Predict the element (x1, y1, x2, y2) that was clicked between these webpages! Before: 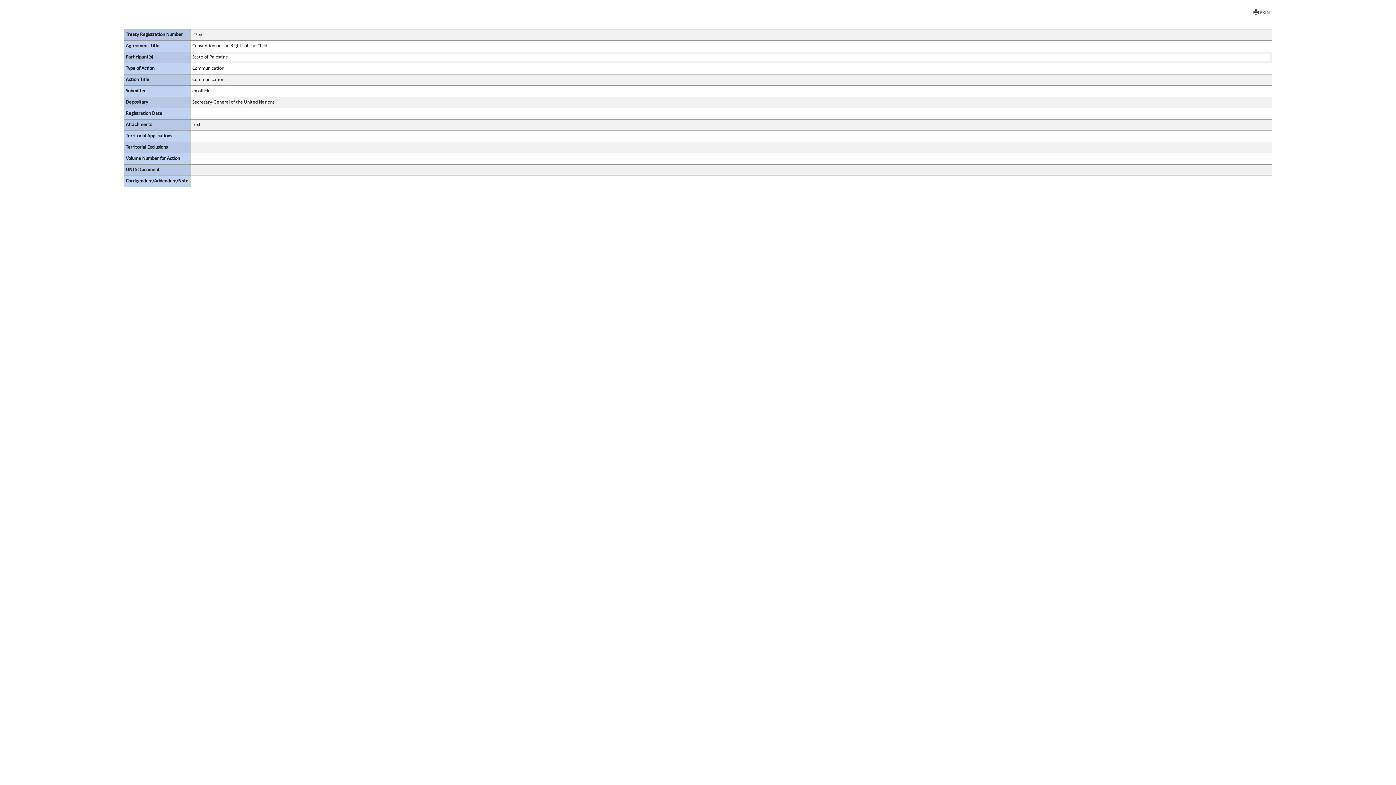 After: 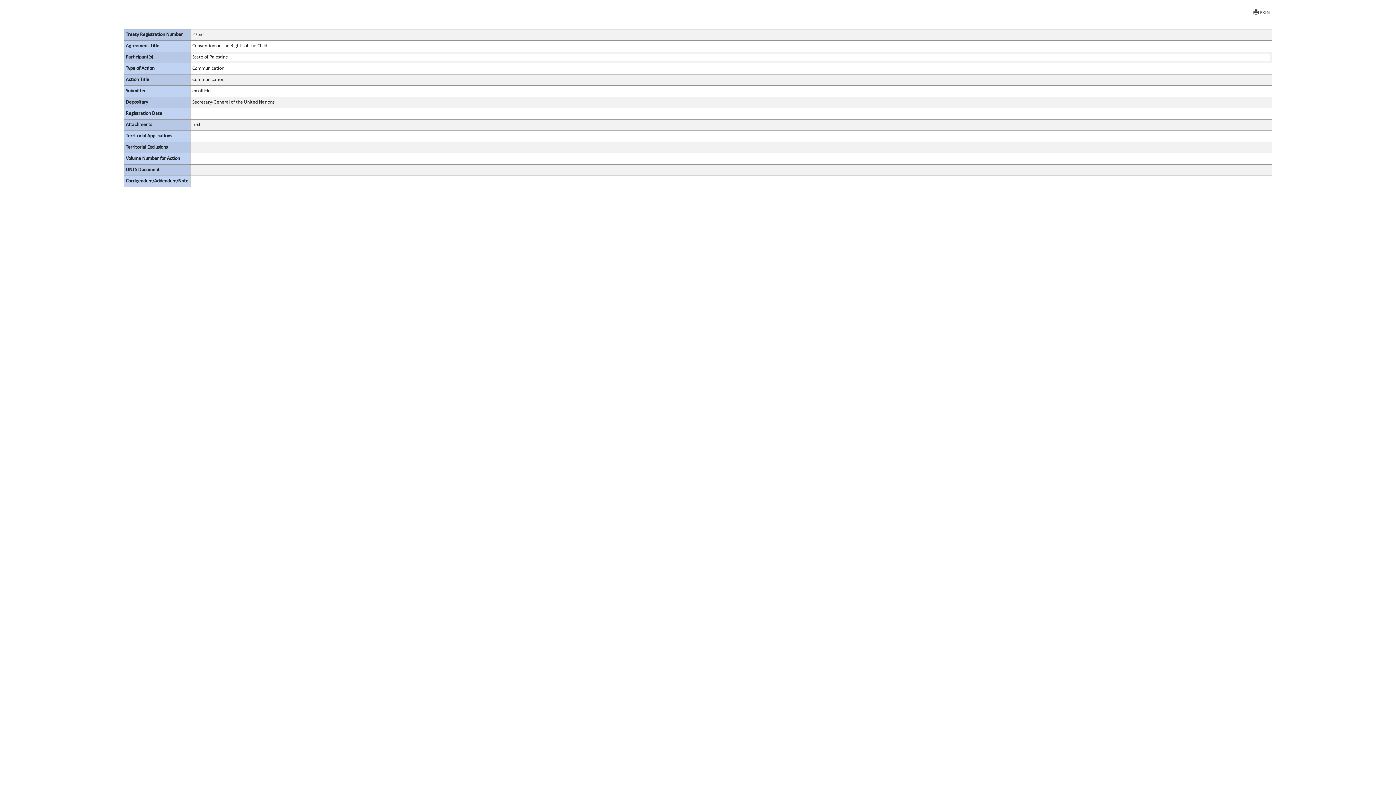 Action: bbox: (1253, 9, 1272, 16) label: PRINT